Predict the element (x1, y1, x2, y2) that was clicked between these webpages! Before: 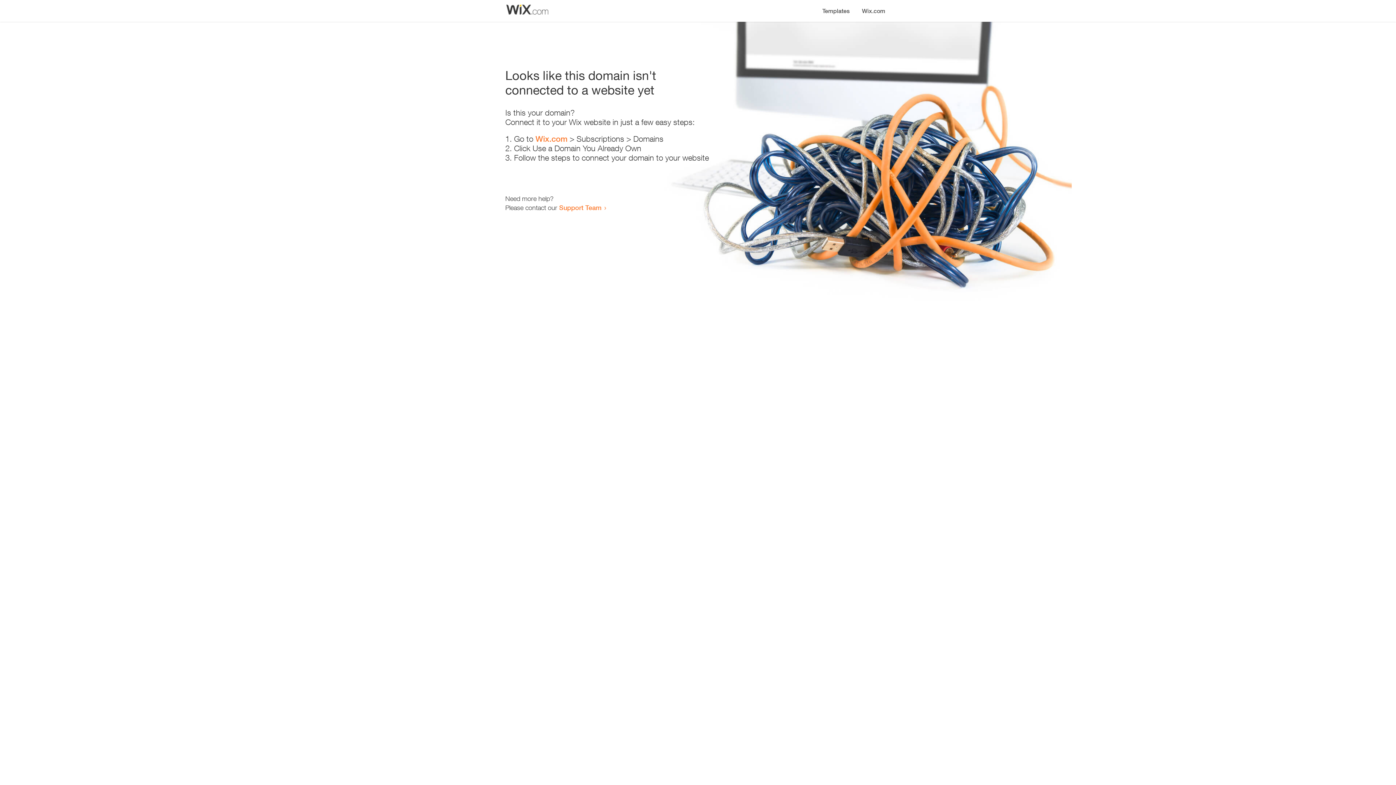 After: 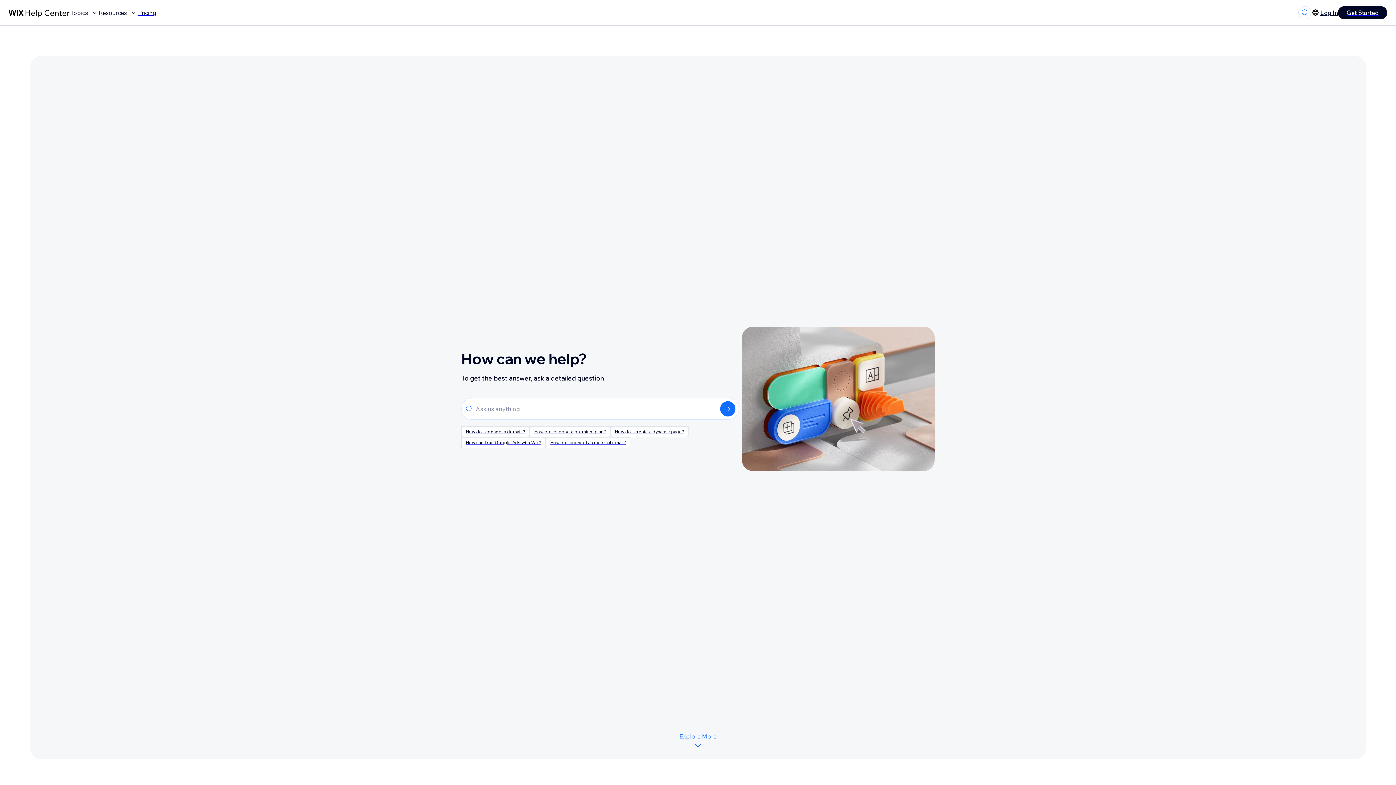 Action: bbox: (559, 203, 601, 211) label: Support Team